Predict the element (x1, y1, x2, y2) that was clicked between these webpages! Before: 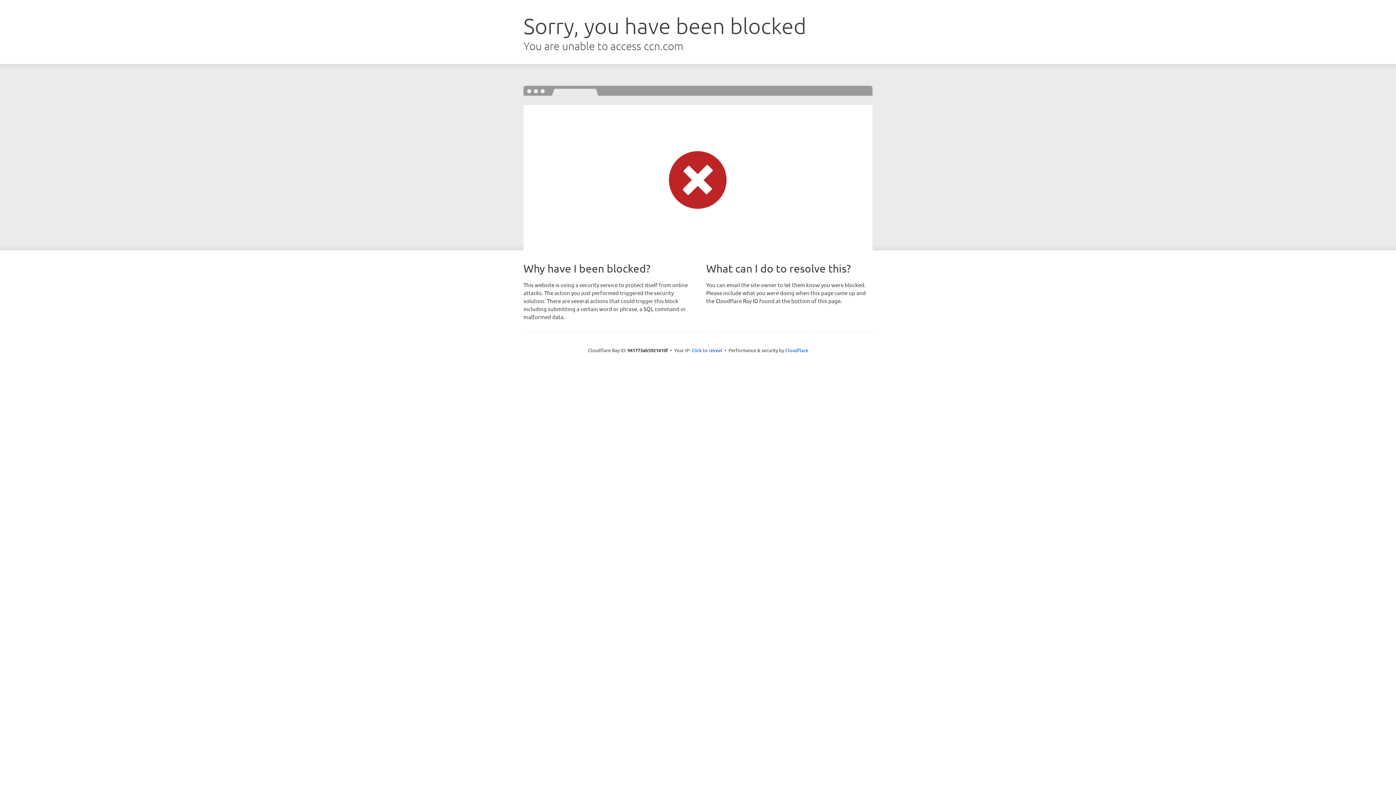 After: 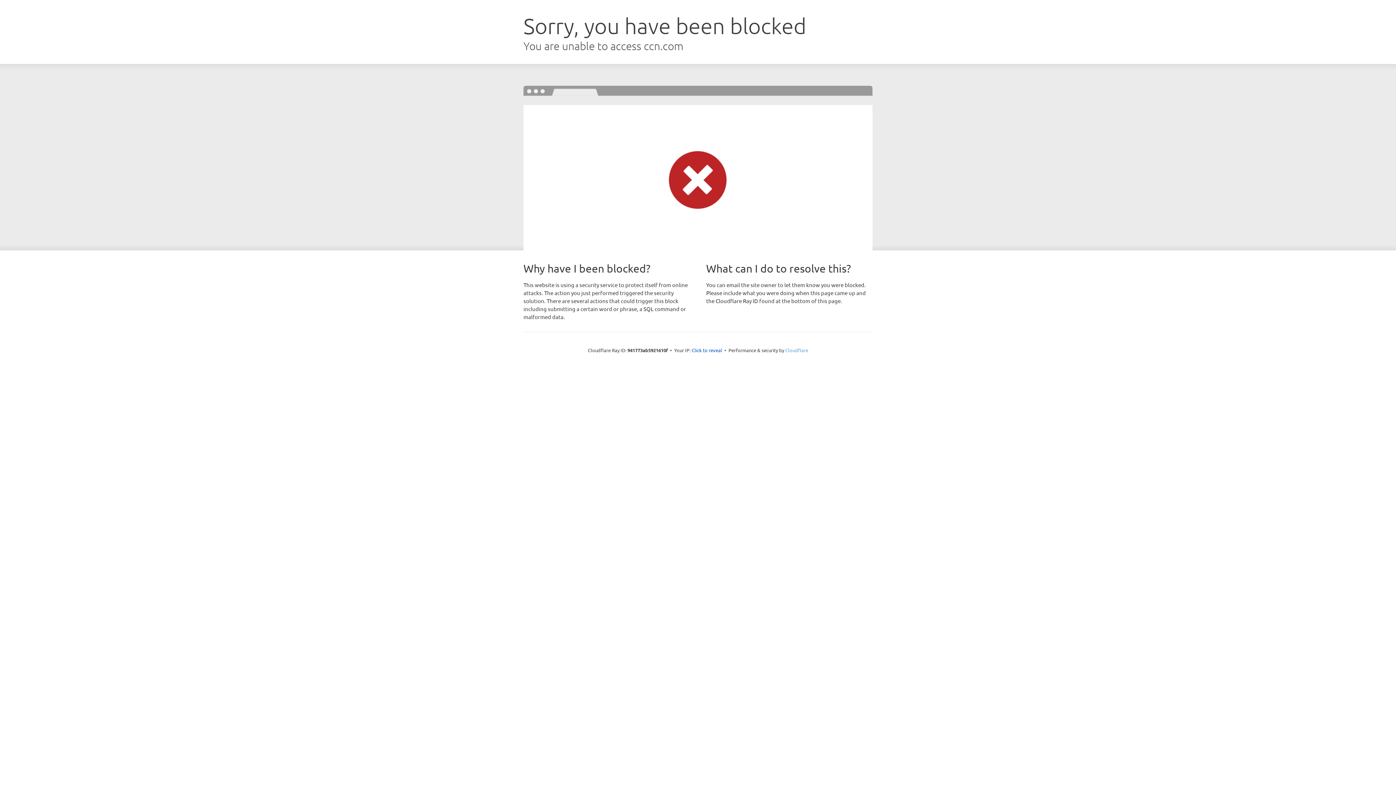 Action: bbox: (785, 347, 808, 353) label: Cloudflare